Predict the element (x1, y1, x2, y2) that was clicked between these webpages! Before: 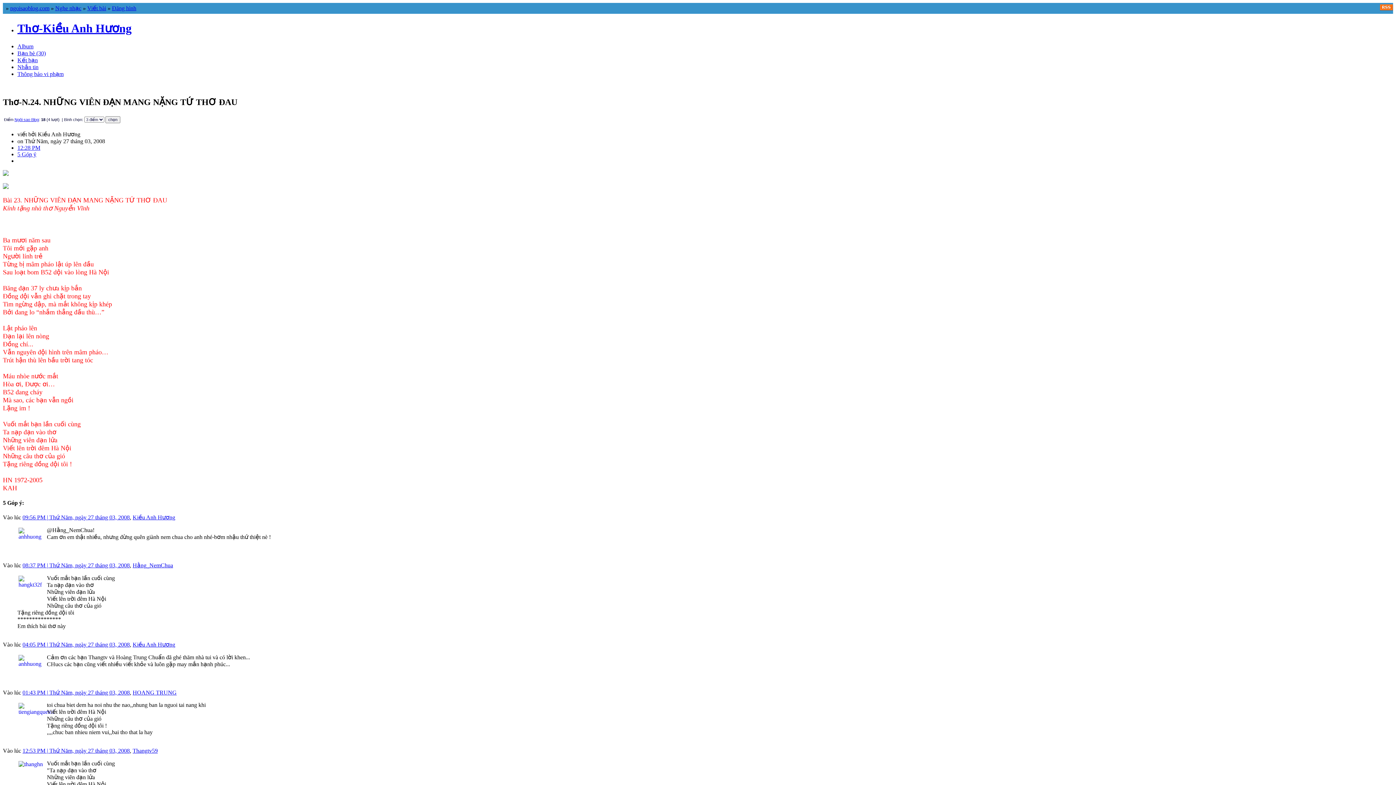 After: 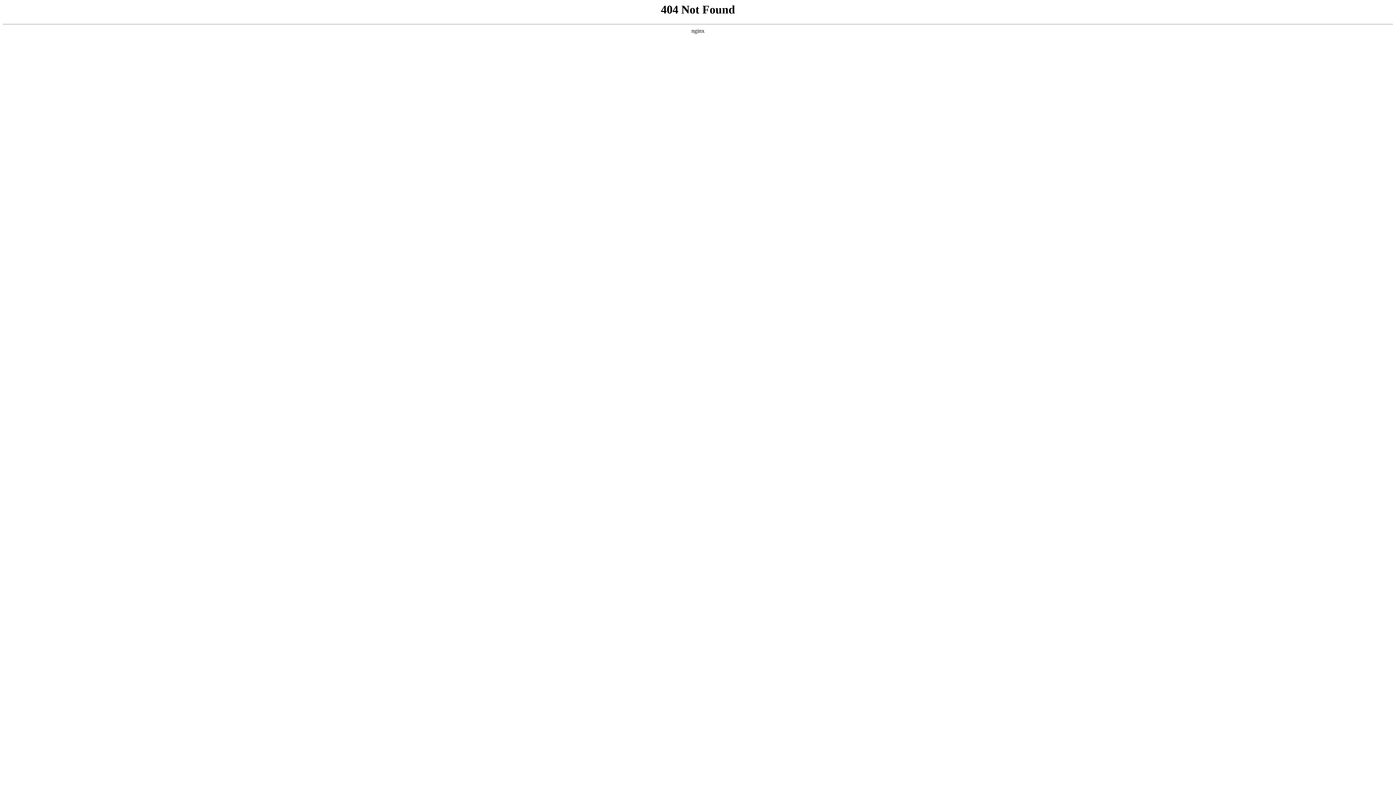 Action: bbox: (132, 641, 175, 648) label: Kiều Anh Hương